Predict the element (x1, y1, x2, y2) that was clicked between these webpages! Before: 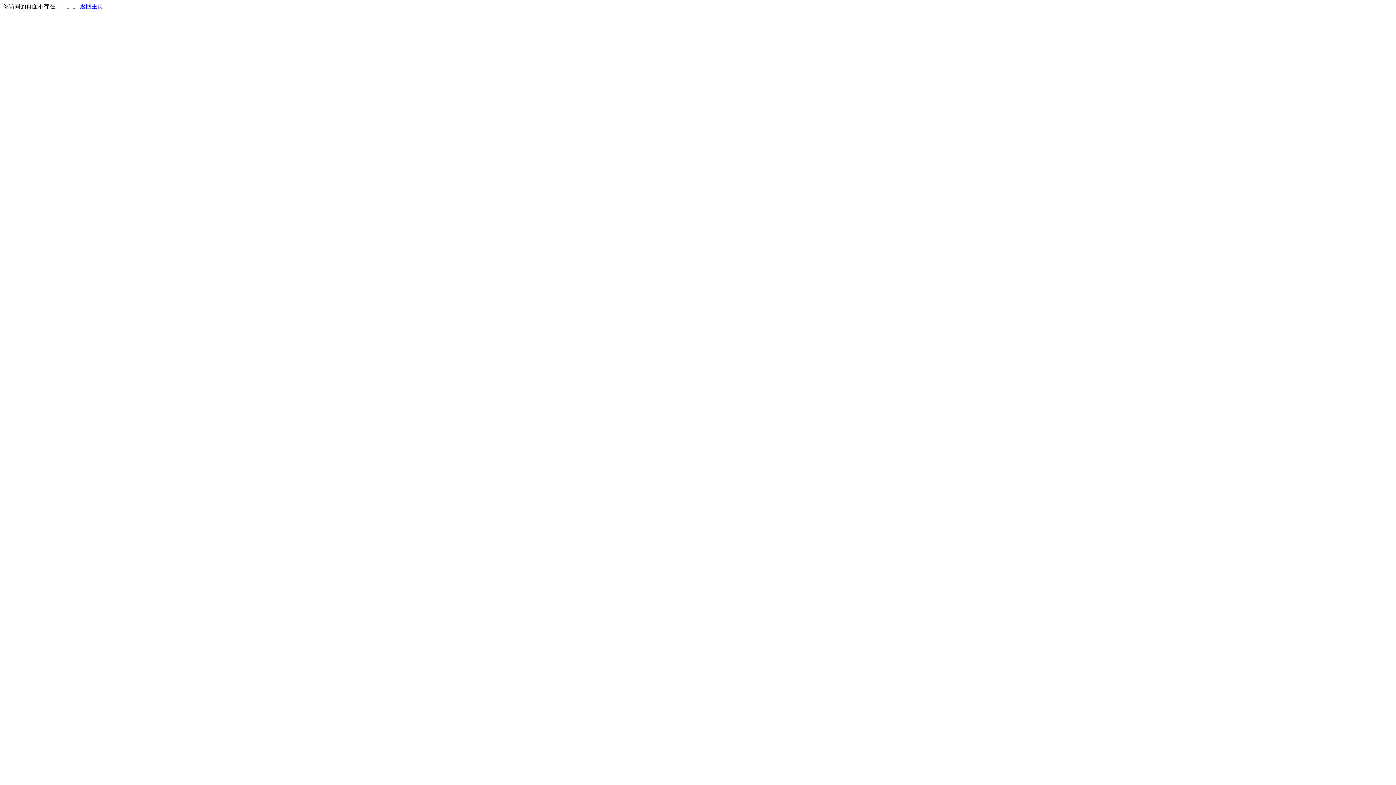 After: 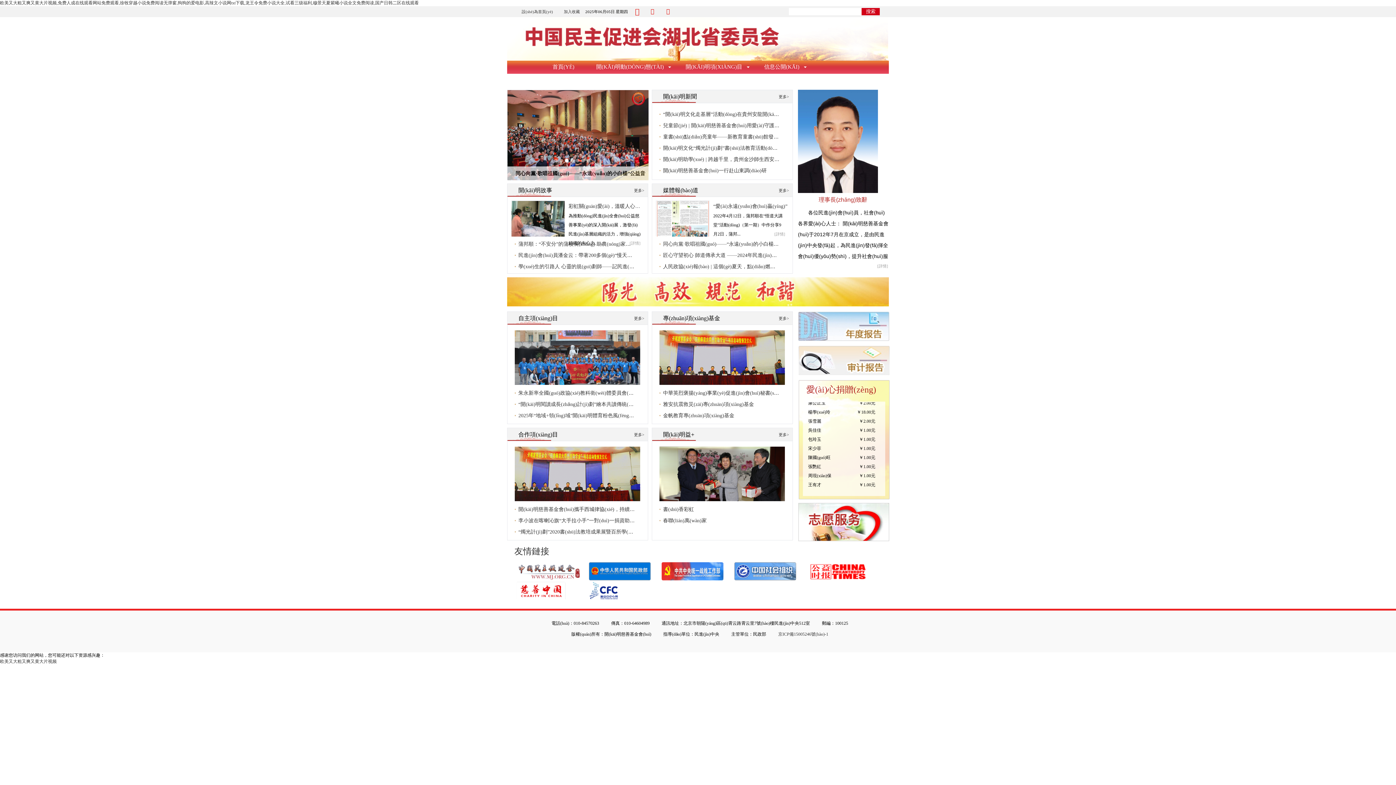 Action: label: 返回主页 bbox: (80, 3, 103, 9)